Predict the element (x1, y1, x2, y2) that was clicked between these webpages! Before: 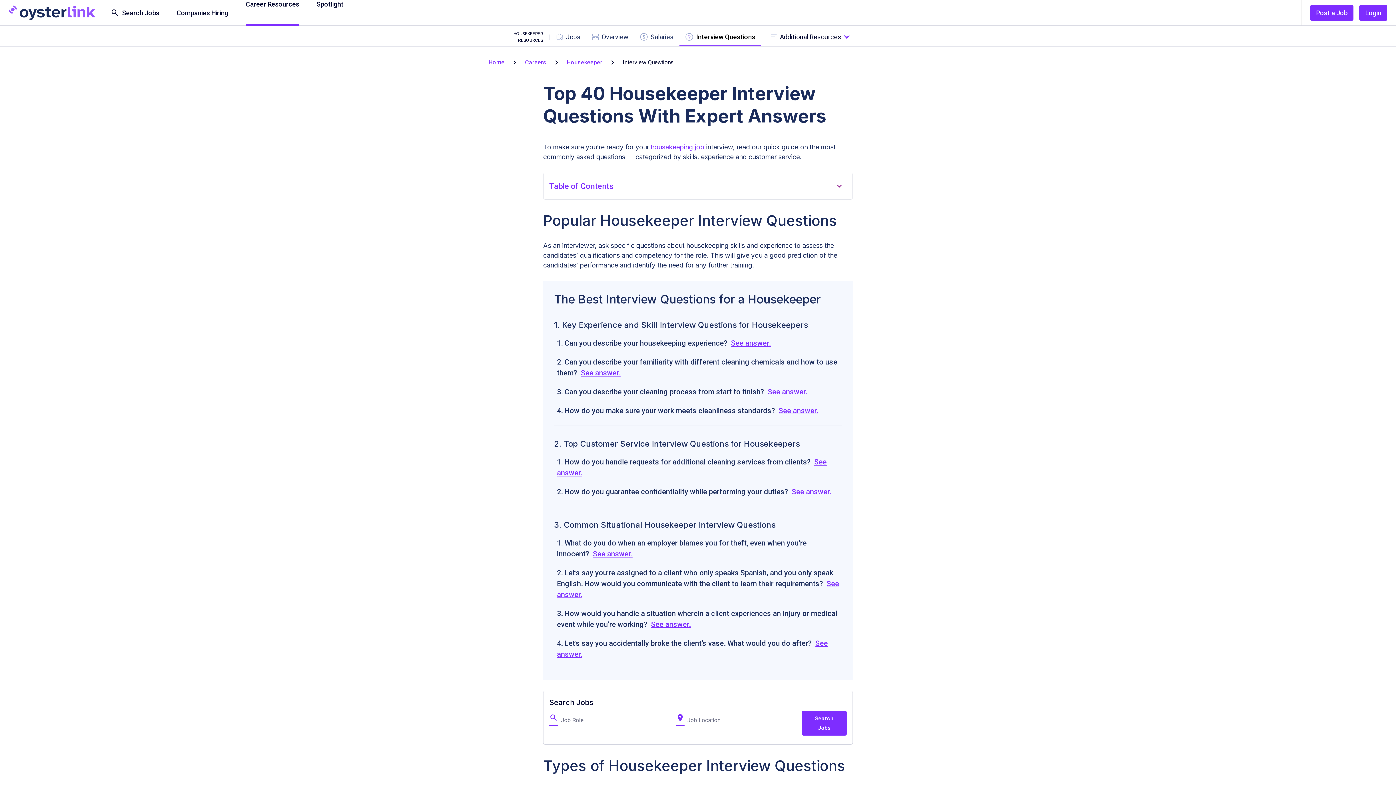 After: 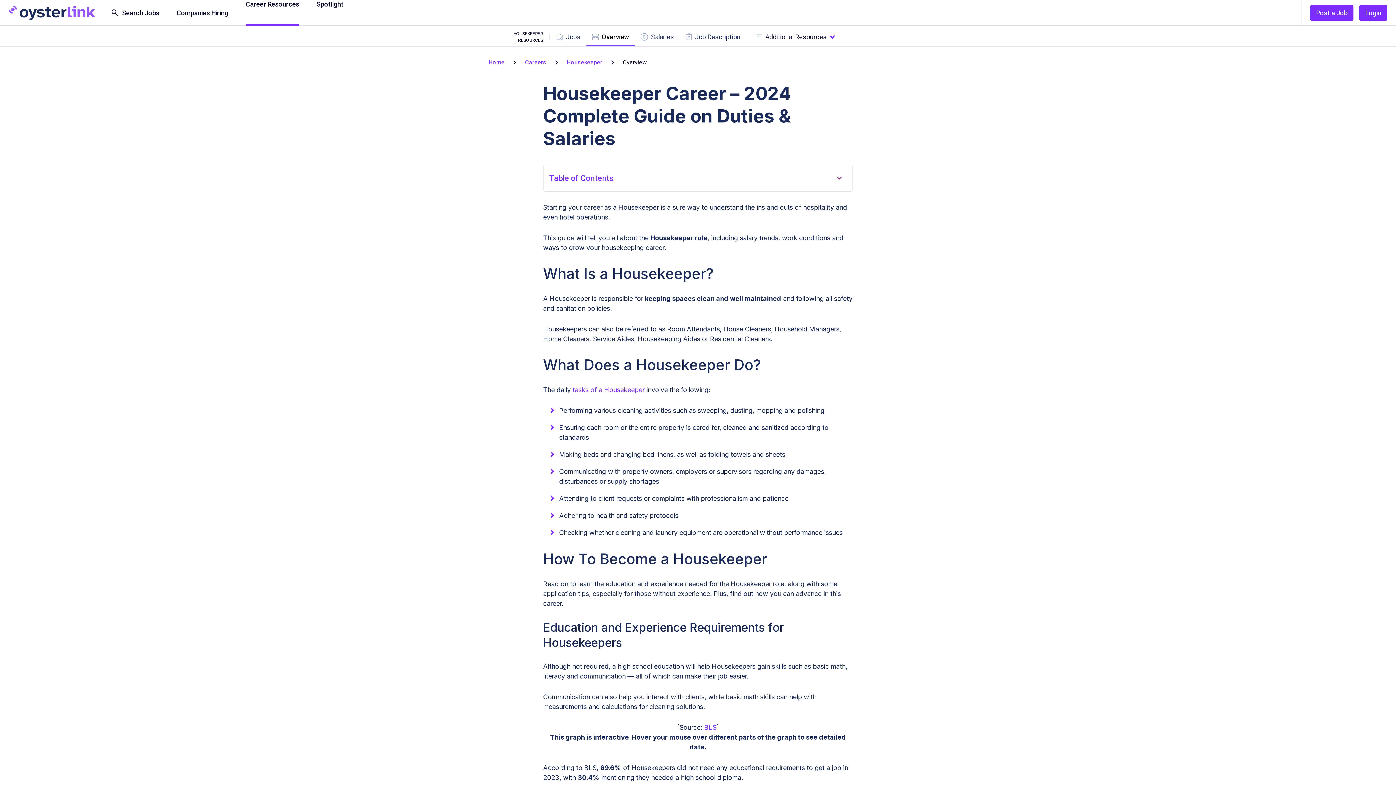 Action: bbox: (586, 27, 634, 46) label: Overview